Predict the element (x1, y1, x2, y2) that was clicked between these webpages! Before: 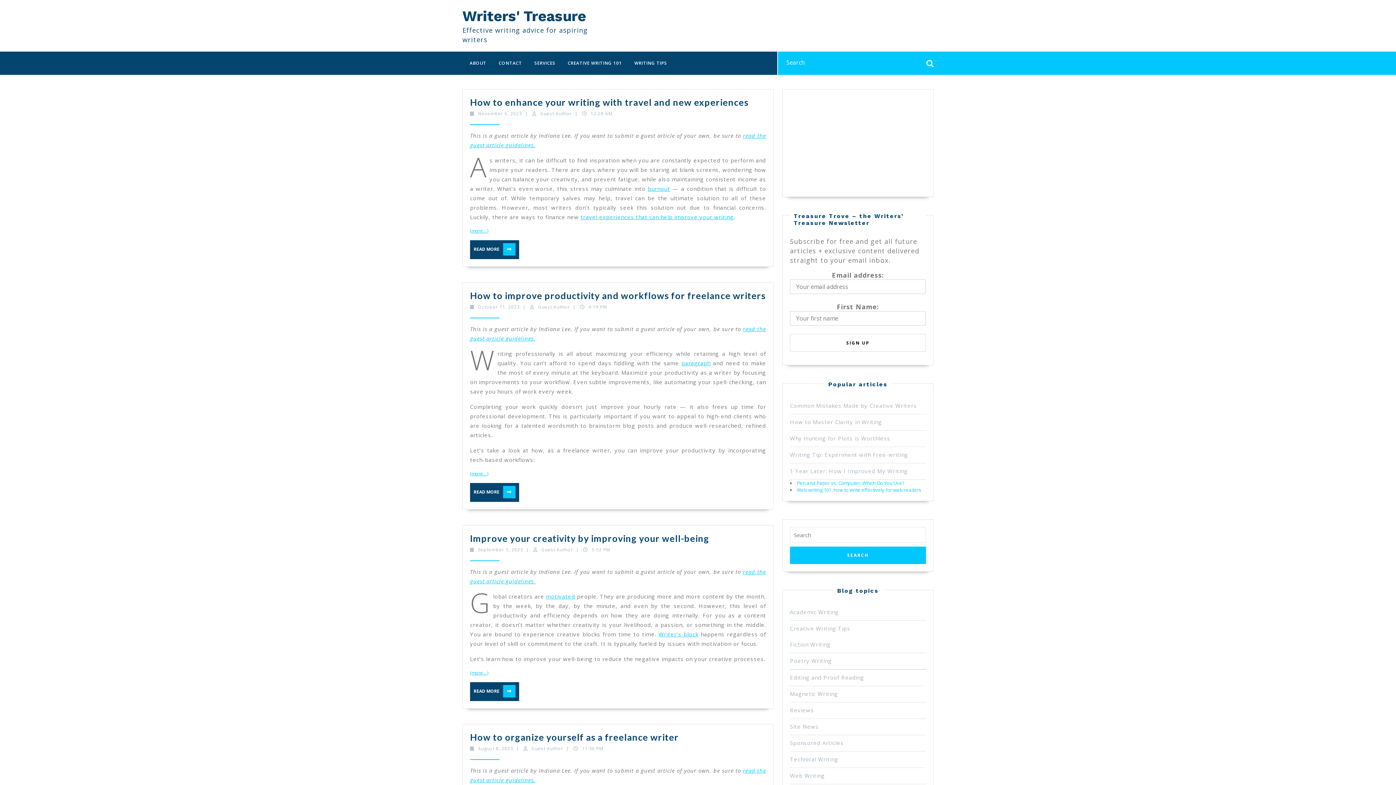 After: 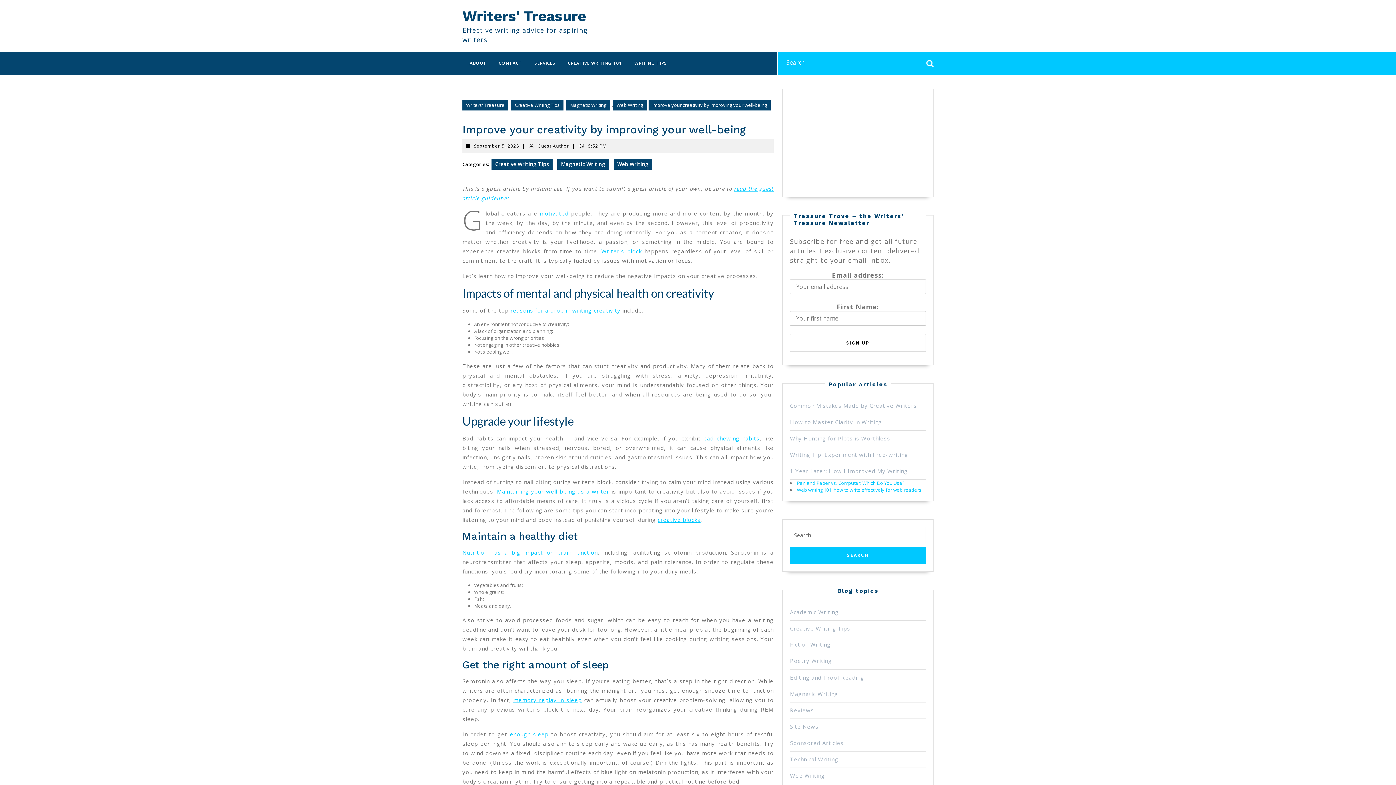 Action: bbox: (470, 532, 709, 543) label: Improve your creativity by improving your well-being
Improve your creativity by improving your well-being